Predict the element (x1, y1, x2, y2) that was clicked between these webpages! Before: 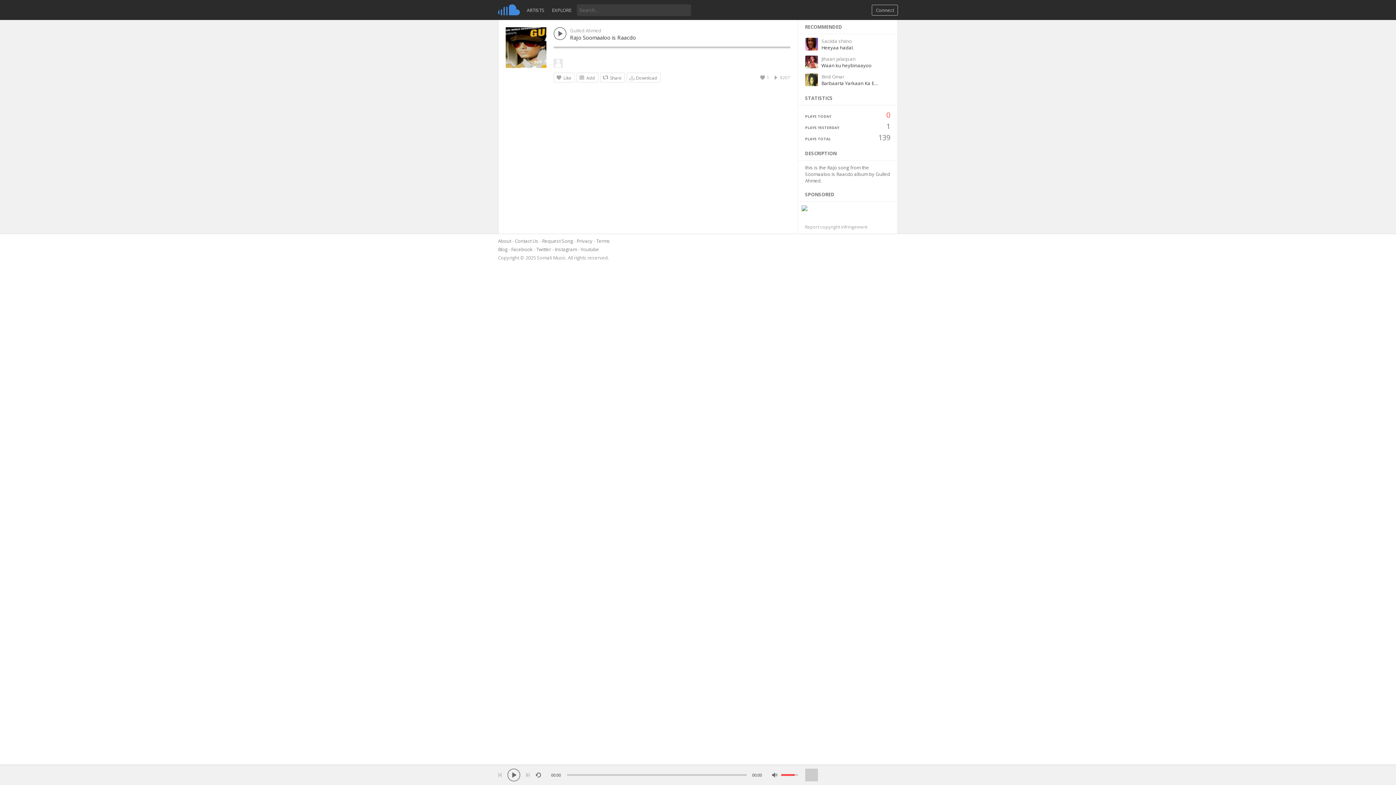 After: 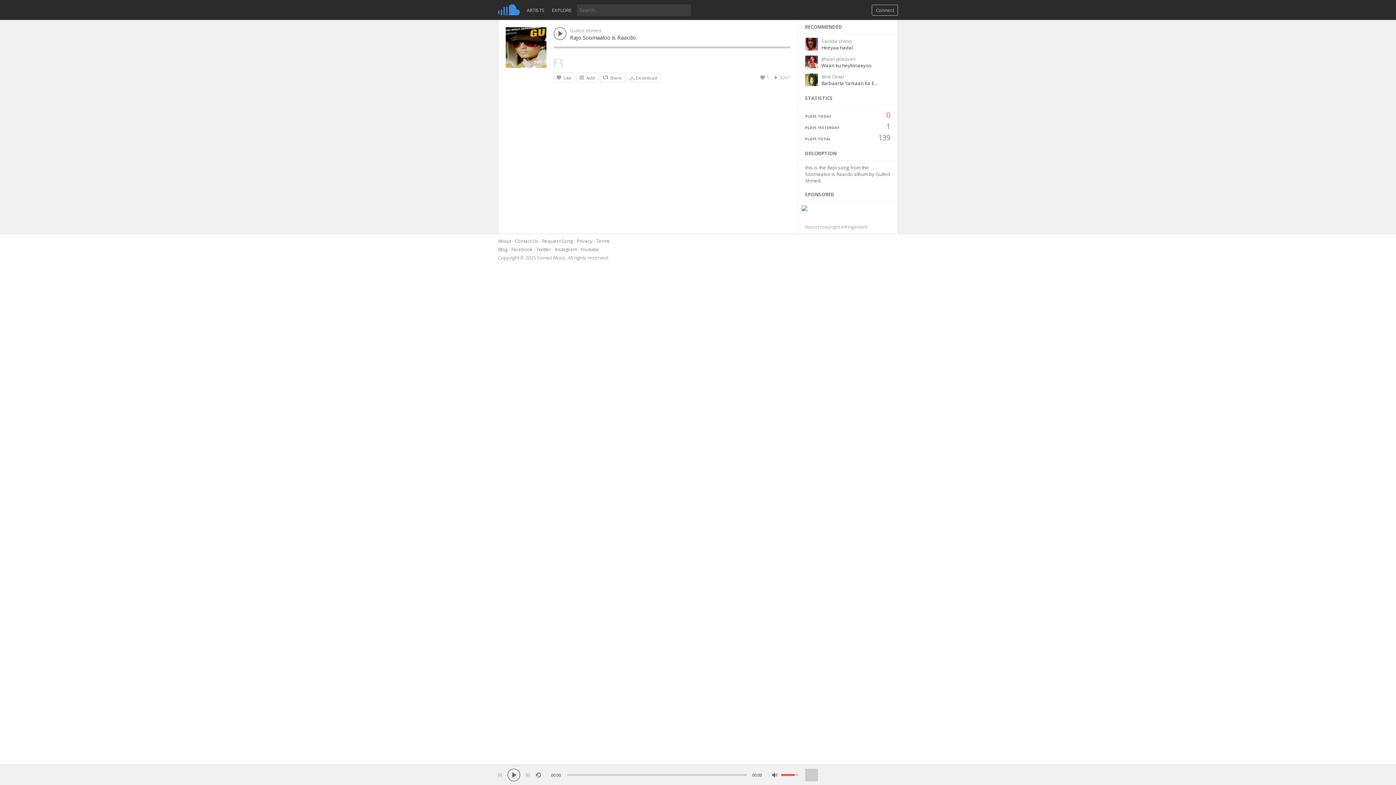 Action: bbox: (498, 769, 503, 781)